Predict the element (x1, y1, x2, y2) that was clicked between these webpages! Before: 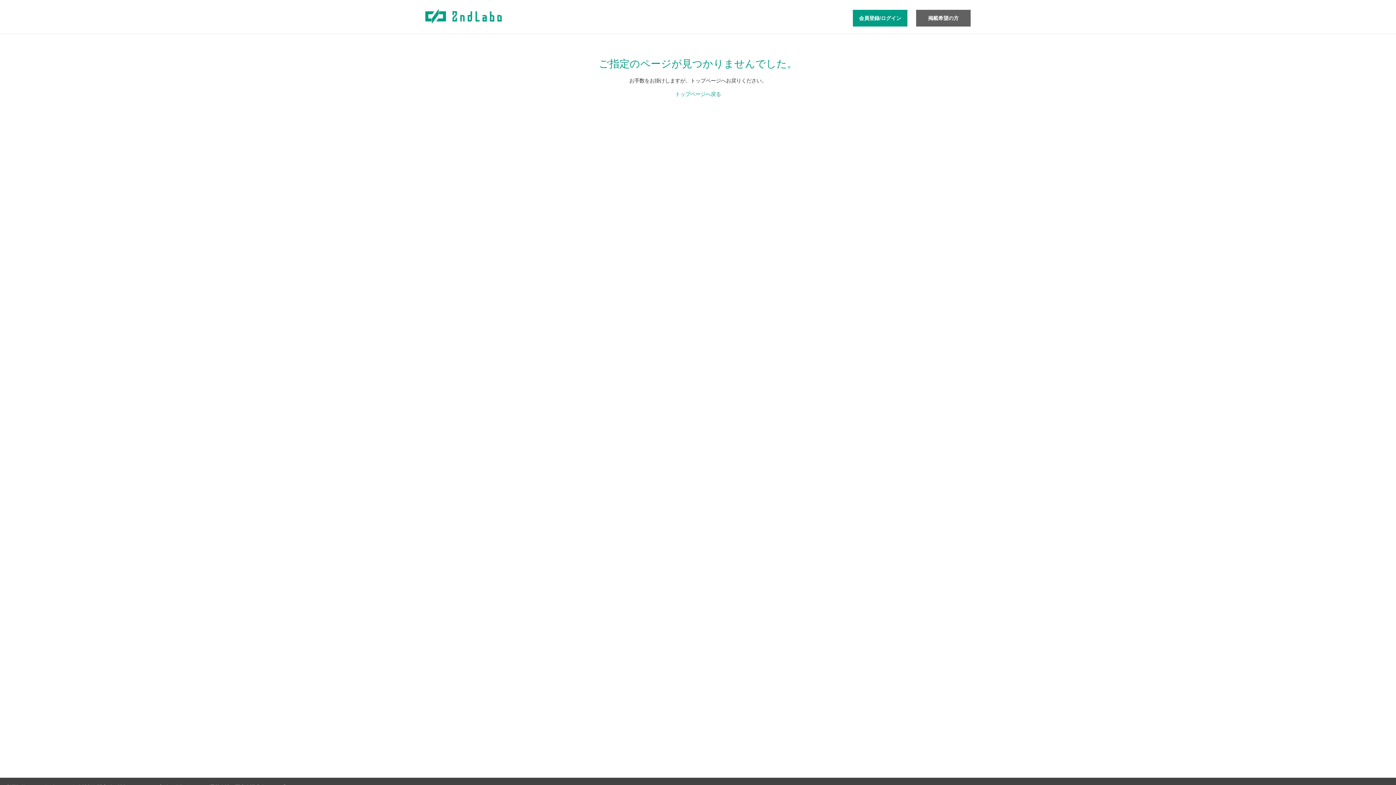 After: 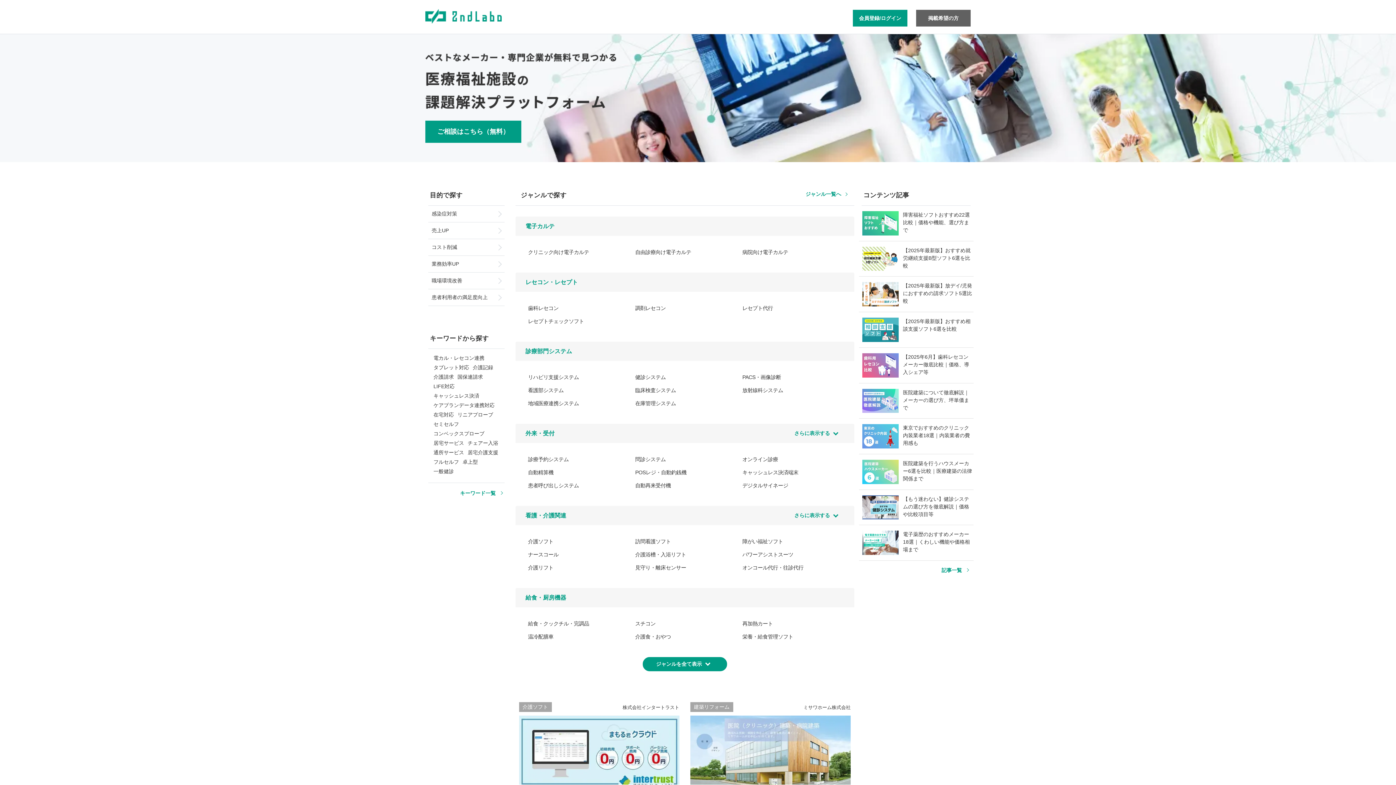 Action: bbox: (425, 7, 505, 28)